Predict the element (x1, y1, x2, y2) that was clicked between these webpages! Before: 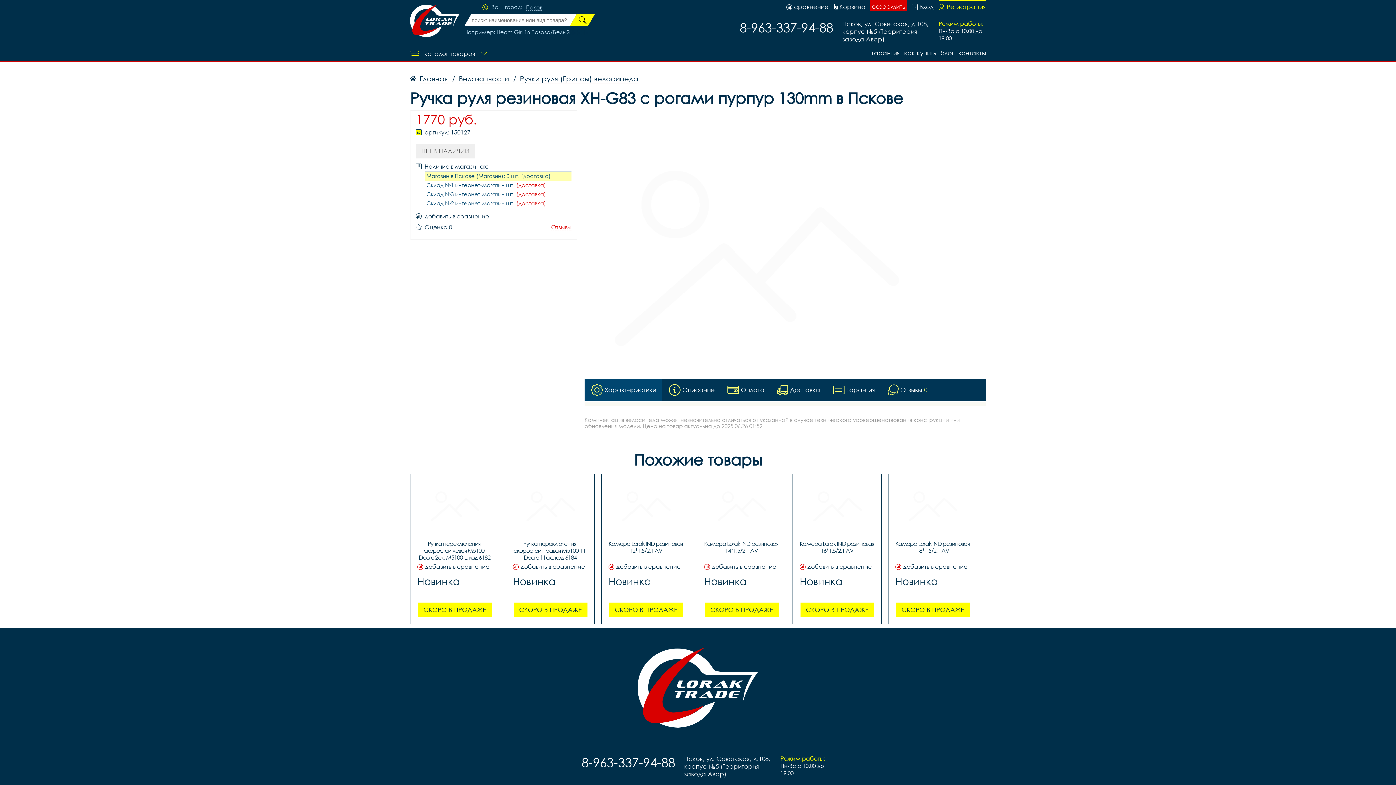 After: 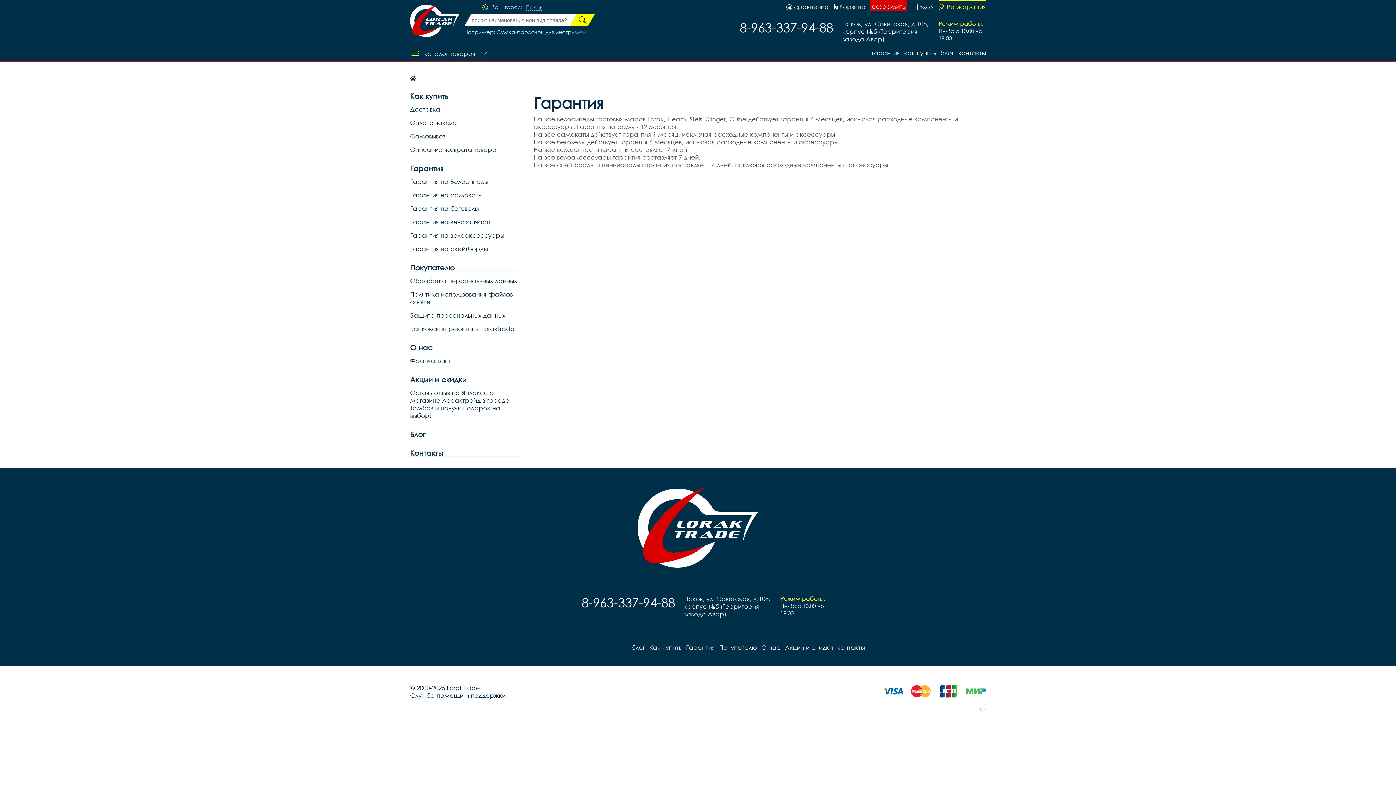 Action: bbox: (872, 49, 900, 57) label: гарантия